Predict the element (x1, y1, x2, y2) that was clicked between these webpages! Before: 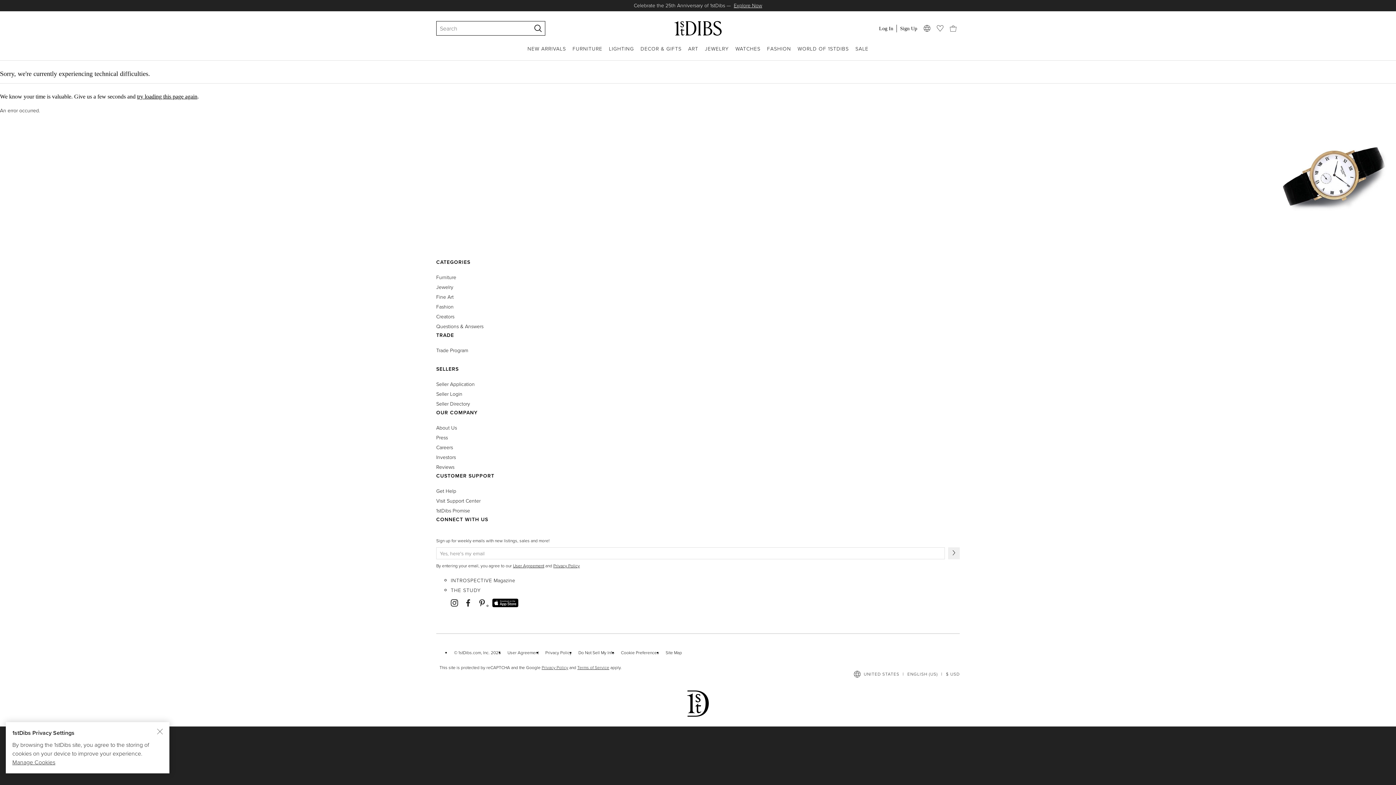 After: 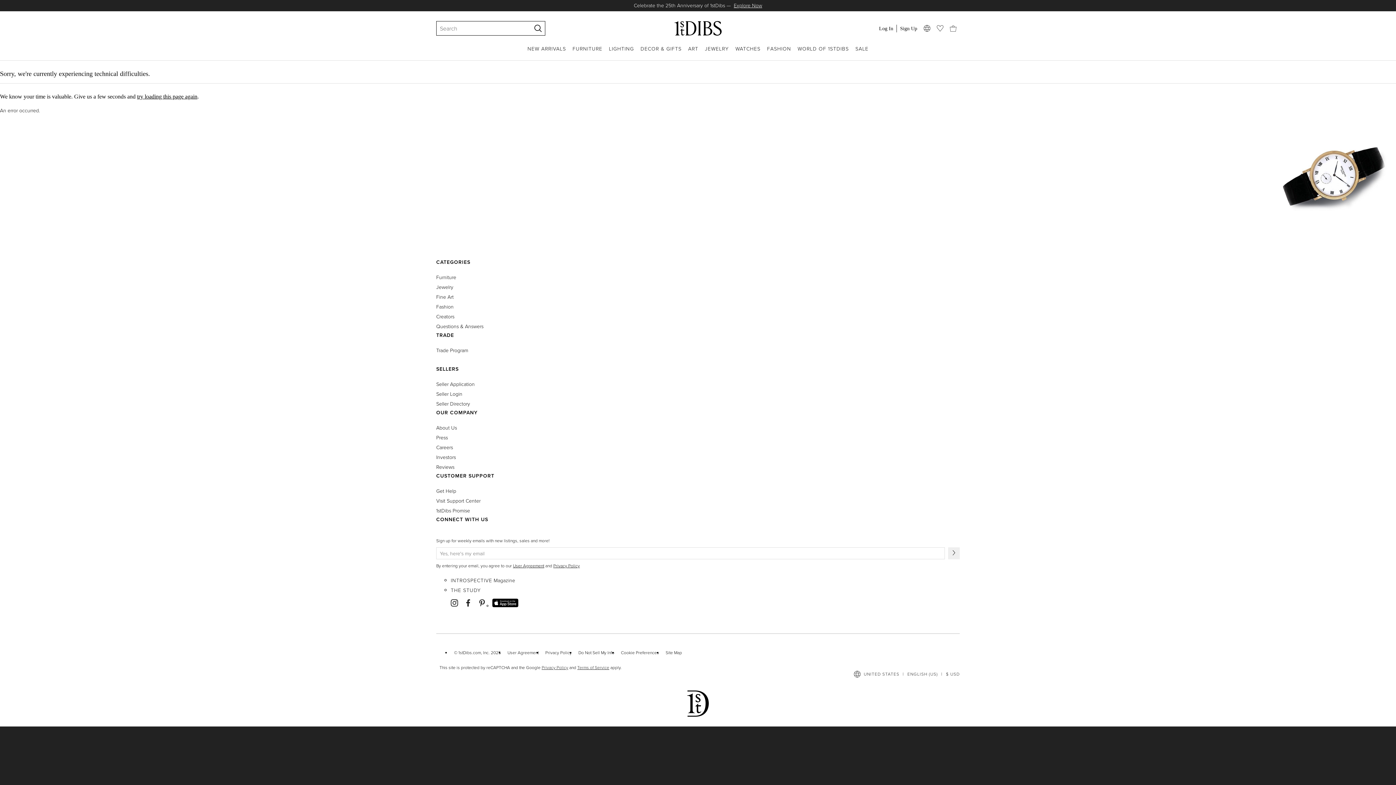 Action: bbox: (767, 45, 791, 60) label: FASHION